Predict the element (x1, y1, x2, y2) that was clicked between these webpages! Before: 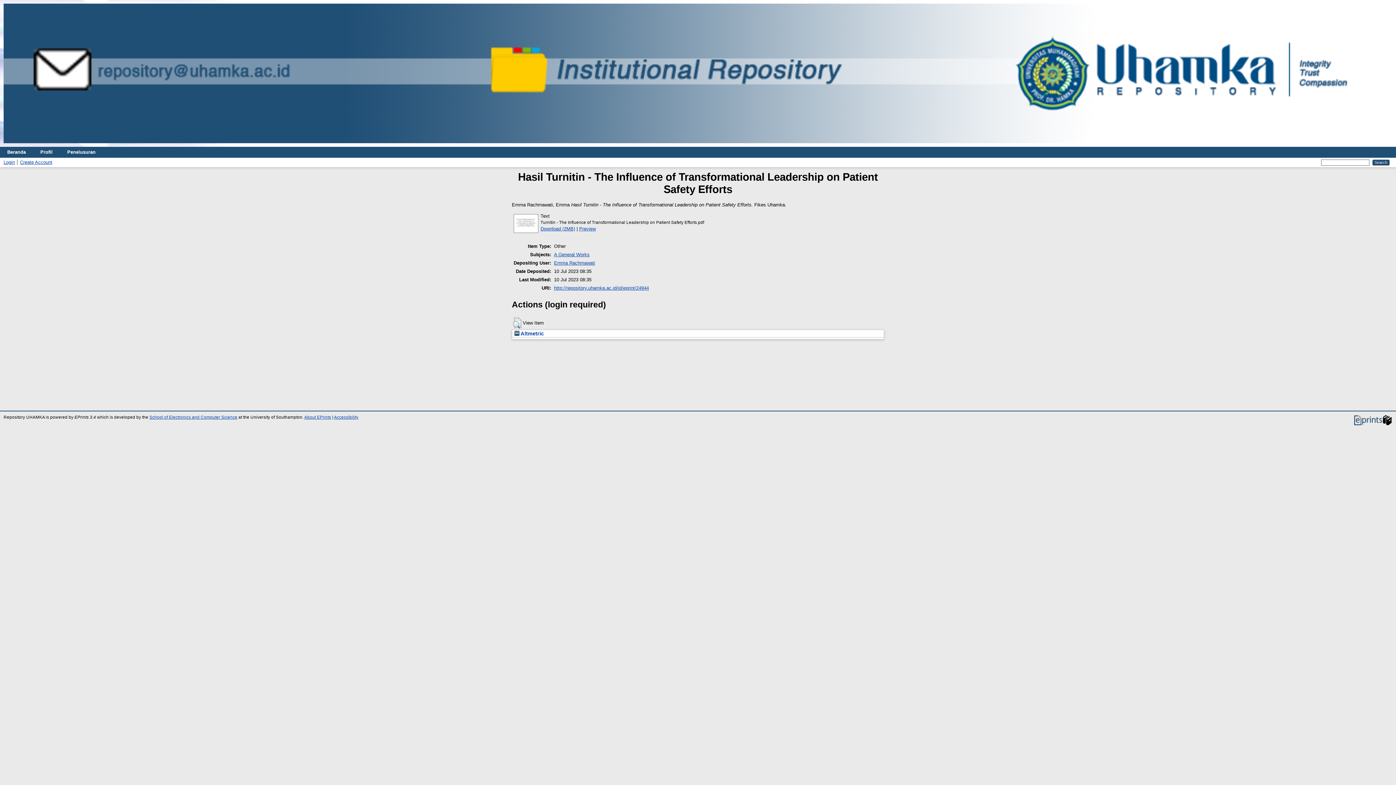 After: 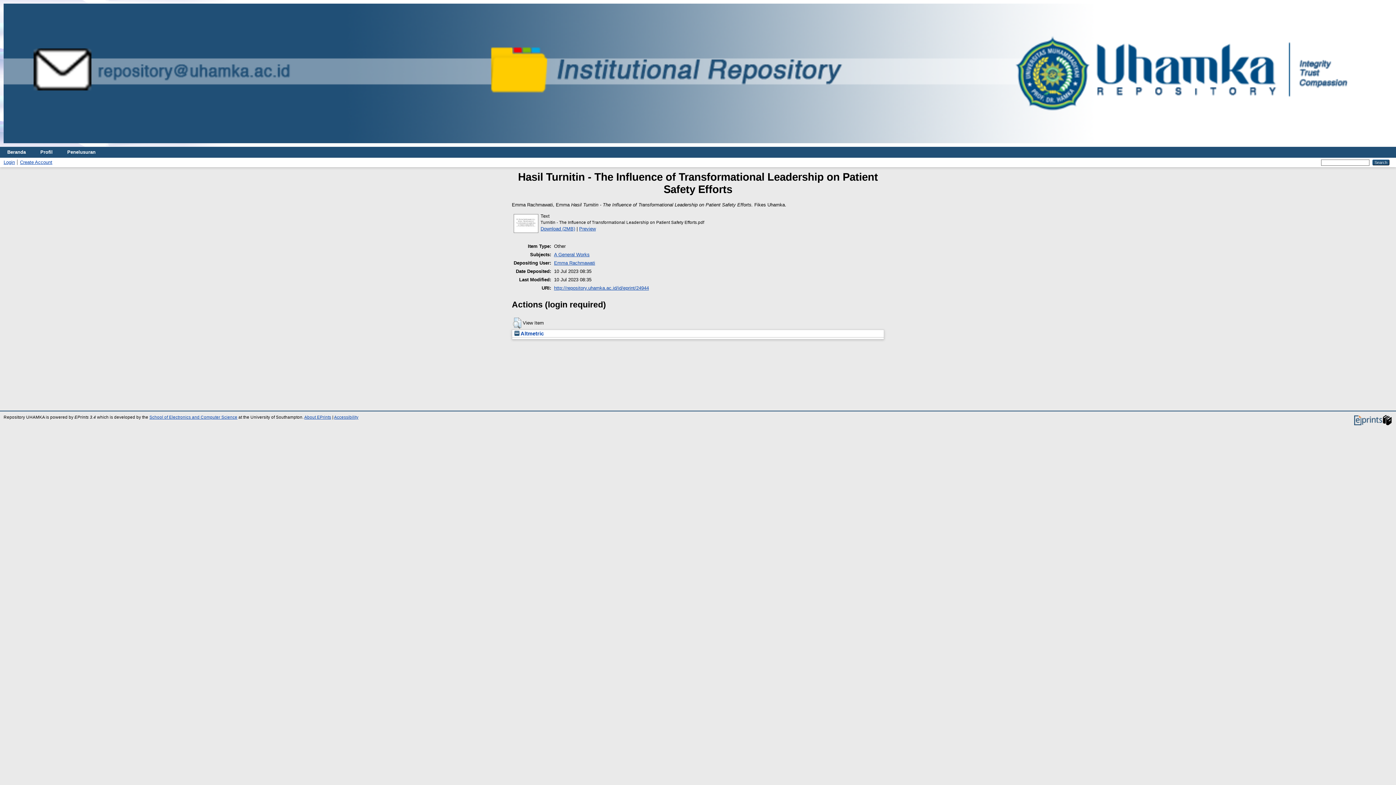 Action: bbox: (554, 285, 649, 291) label: http://repository.uhamka.ac.id/id/eprint/24944